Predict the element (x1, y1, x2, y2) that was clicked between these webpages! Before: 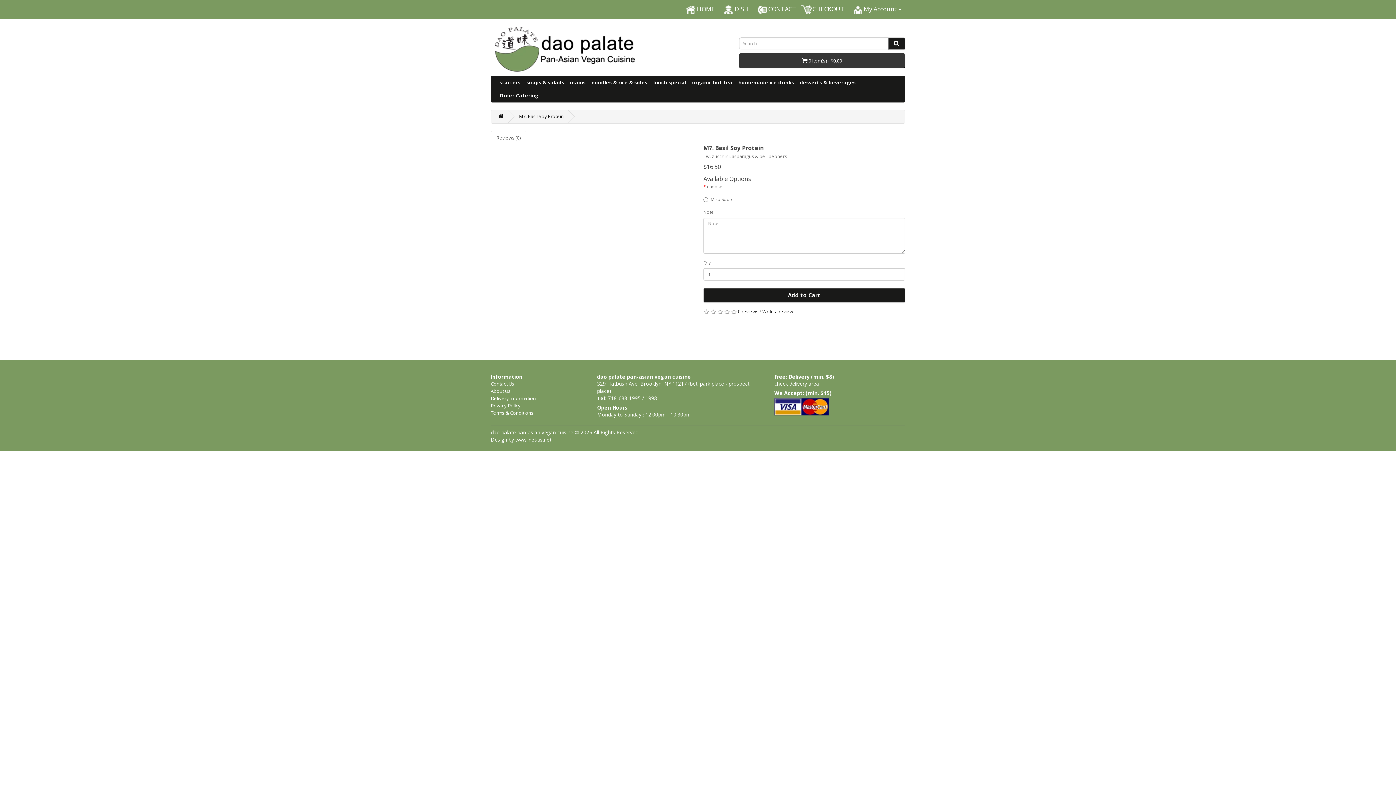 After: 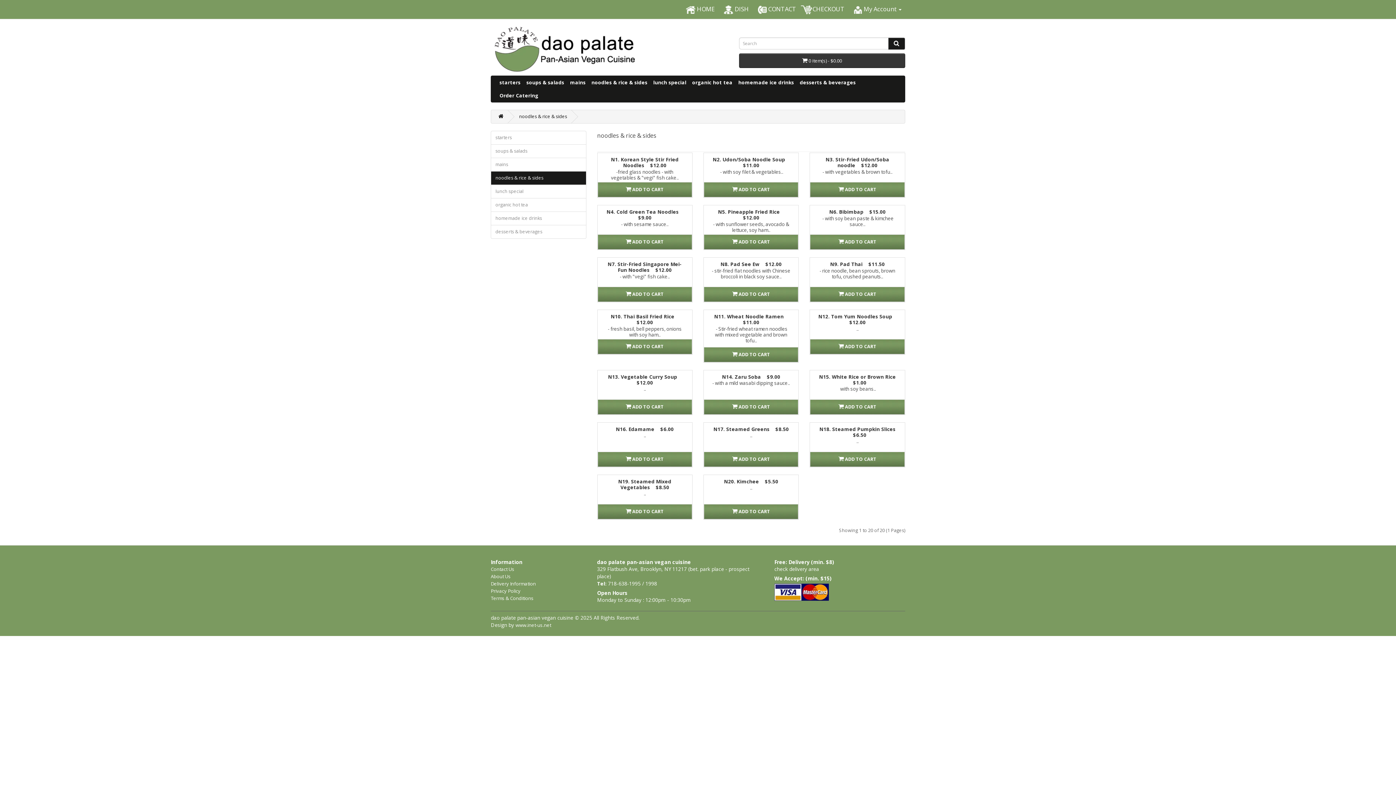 Action: label: noodles & rice & sides bbox: (588, 76, 650, 89)